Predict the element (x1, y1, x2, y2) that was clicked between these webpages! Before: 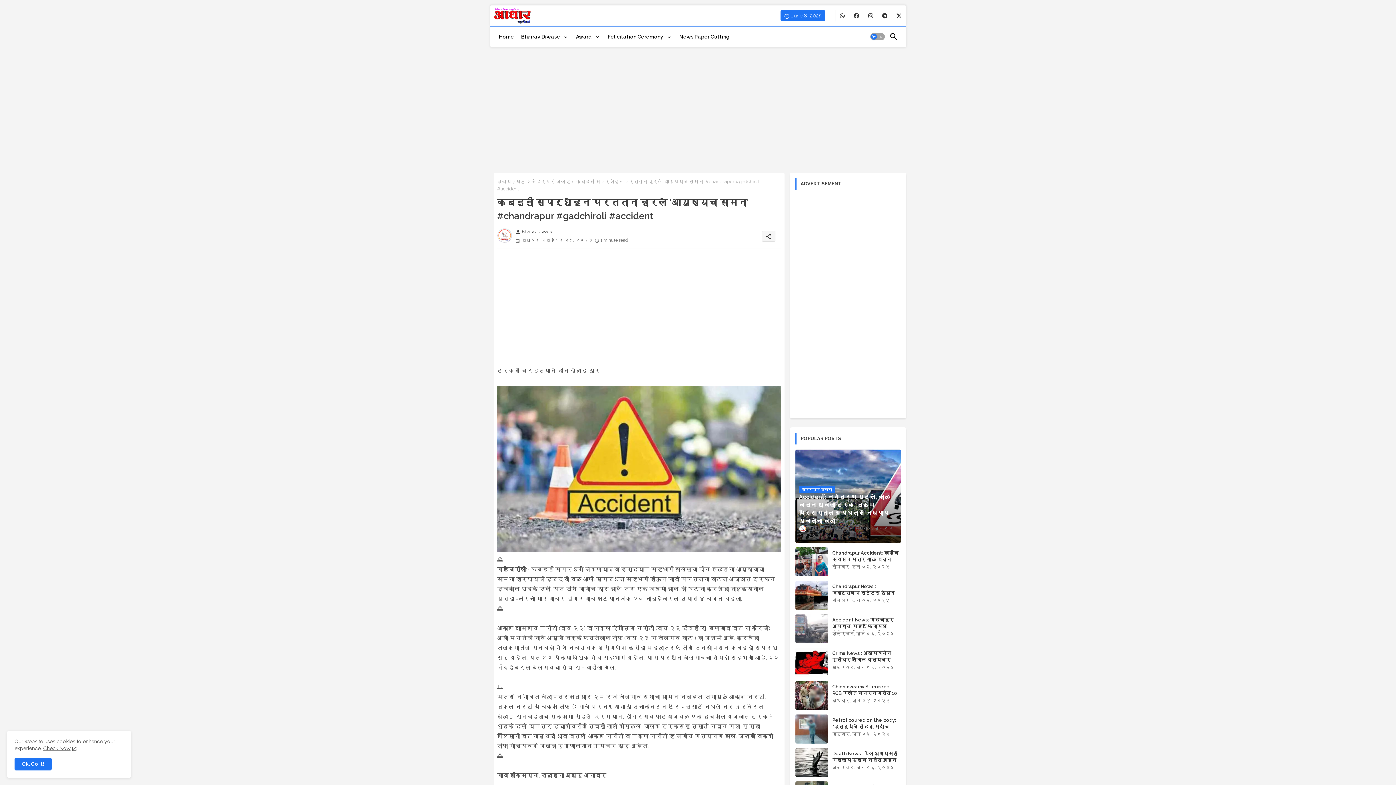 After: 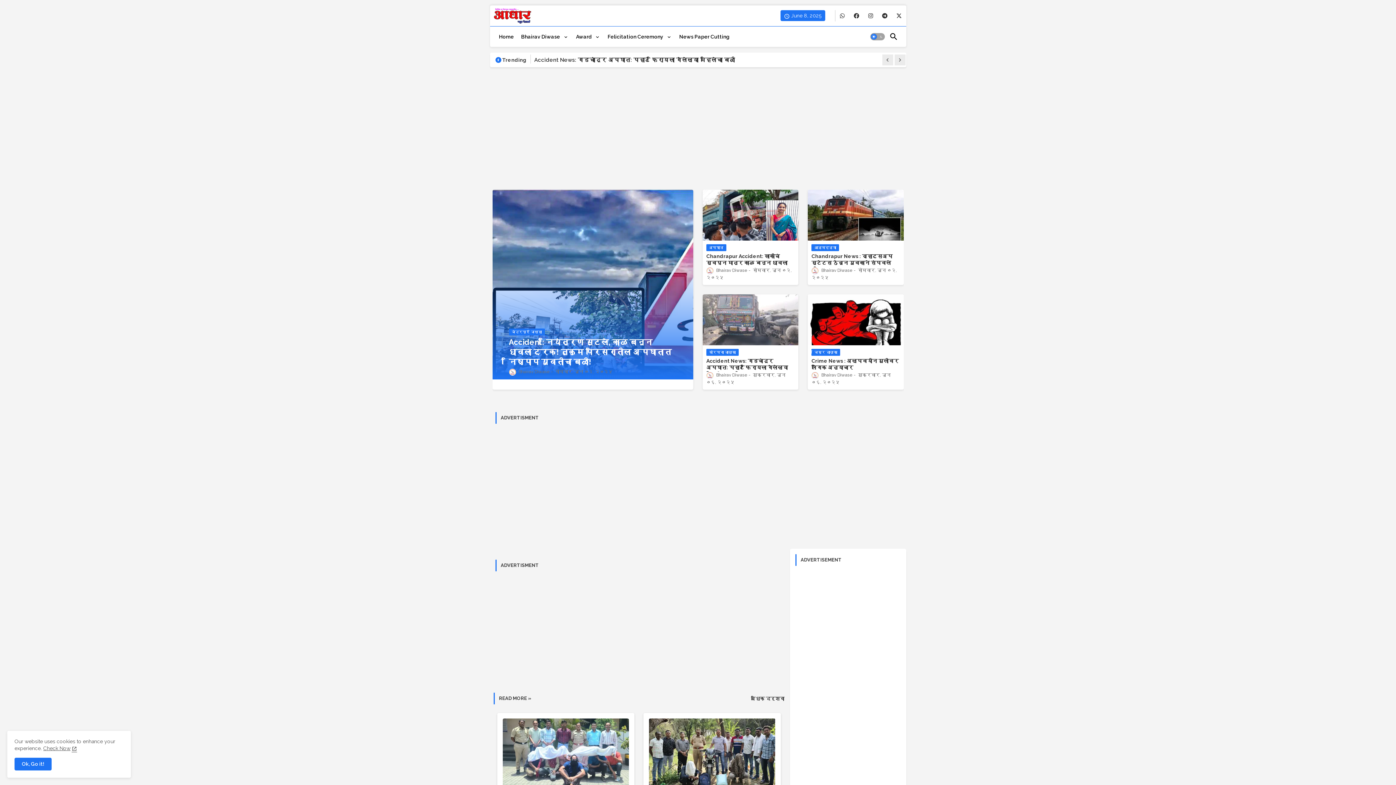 Action: label: Cookies Consent bbox: (43, 745, 77, 751)